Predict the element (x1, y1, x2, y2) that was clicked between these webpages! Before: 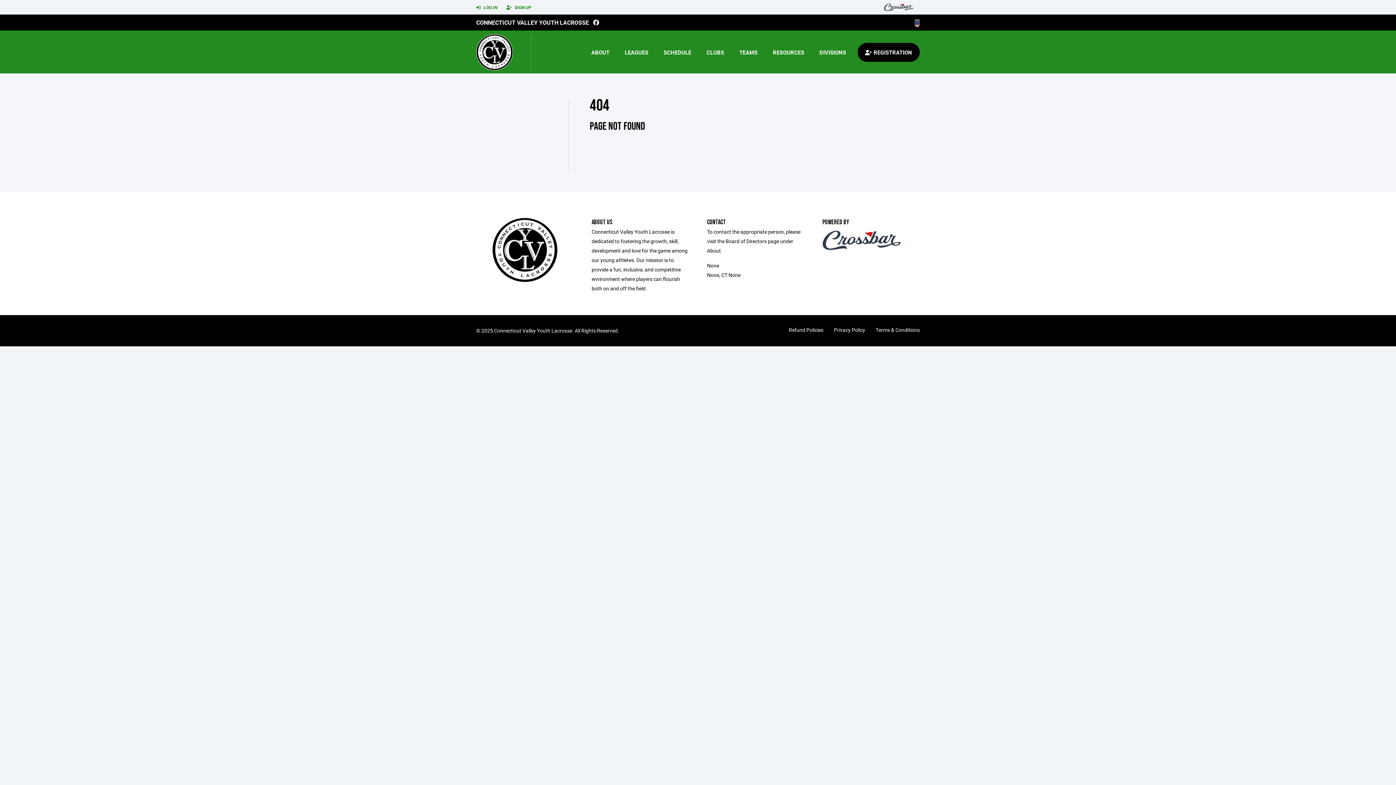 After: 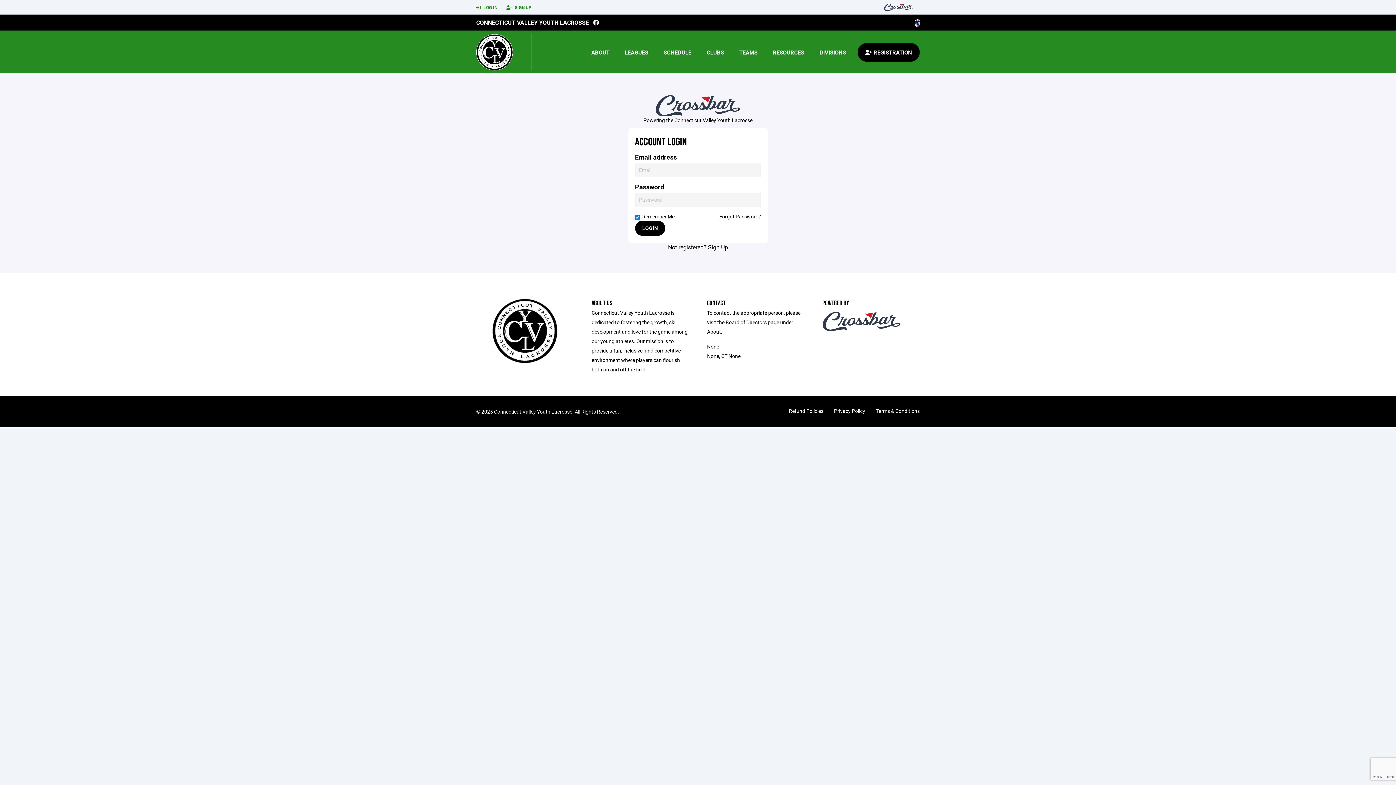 Action: label:  LOG IN bbox: (476, 0, 497, 14)